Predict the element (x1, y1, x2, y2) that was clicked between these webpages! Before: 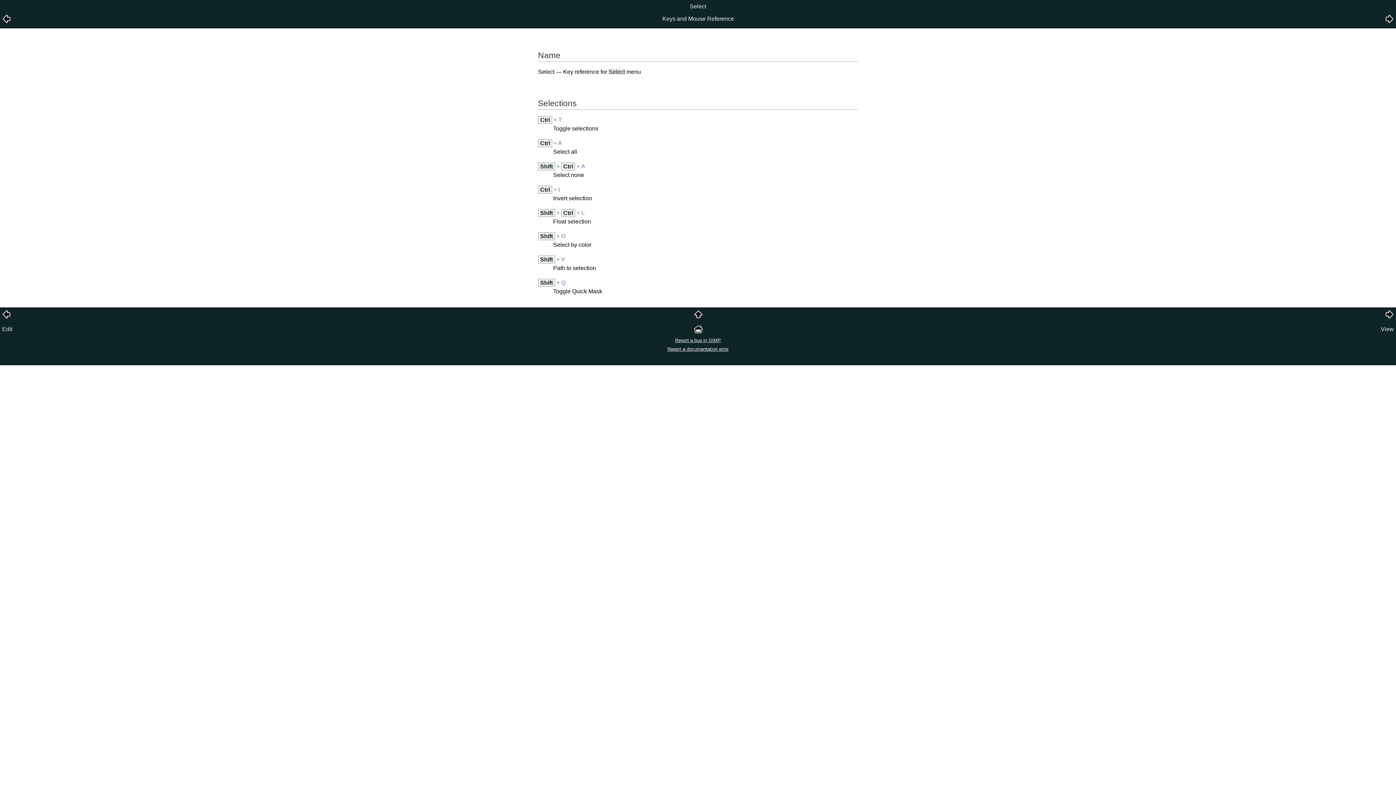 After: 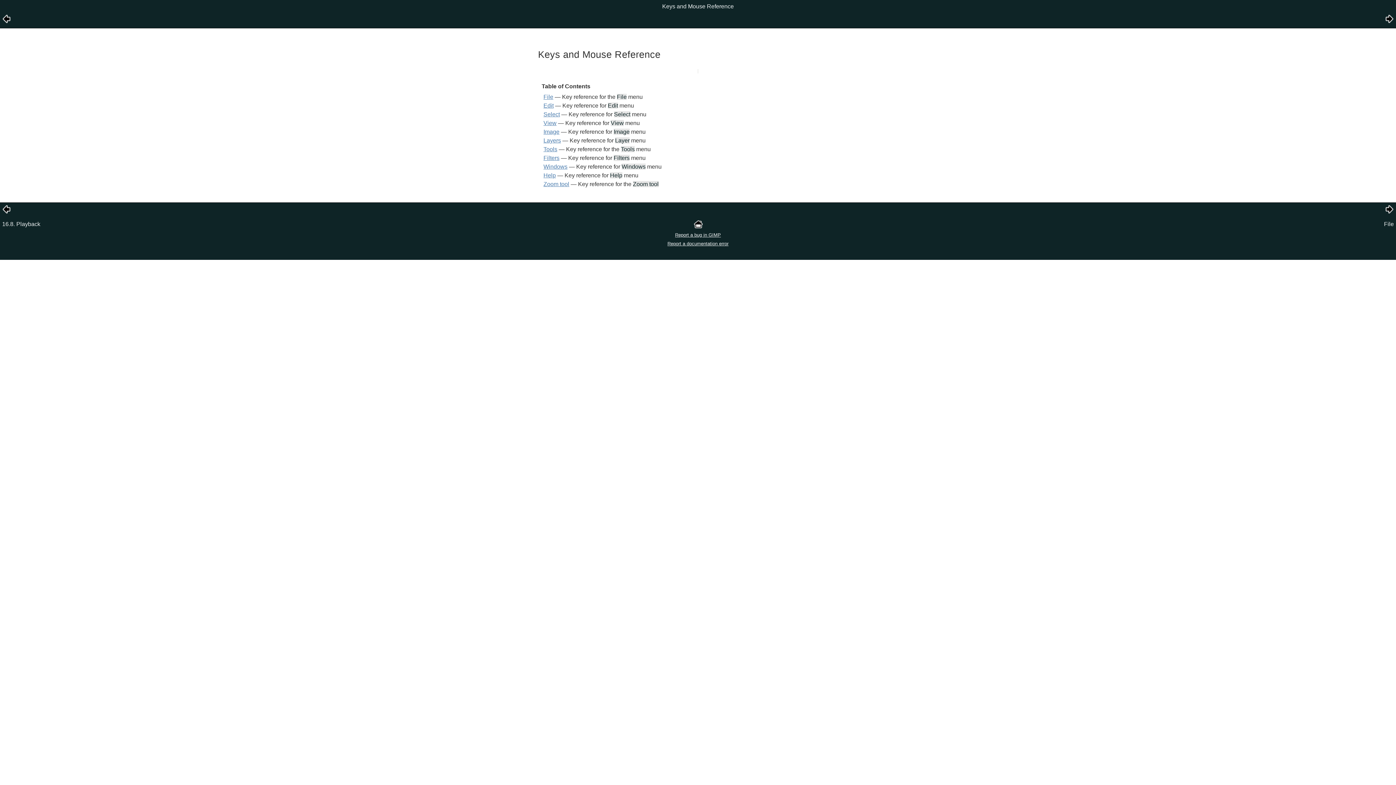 Action: bbox: (694, 313, 702, 320)